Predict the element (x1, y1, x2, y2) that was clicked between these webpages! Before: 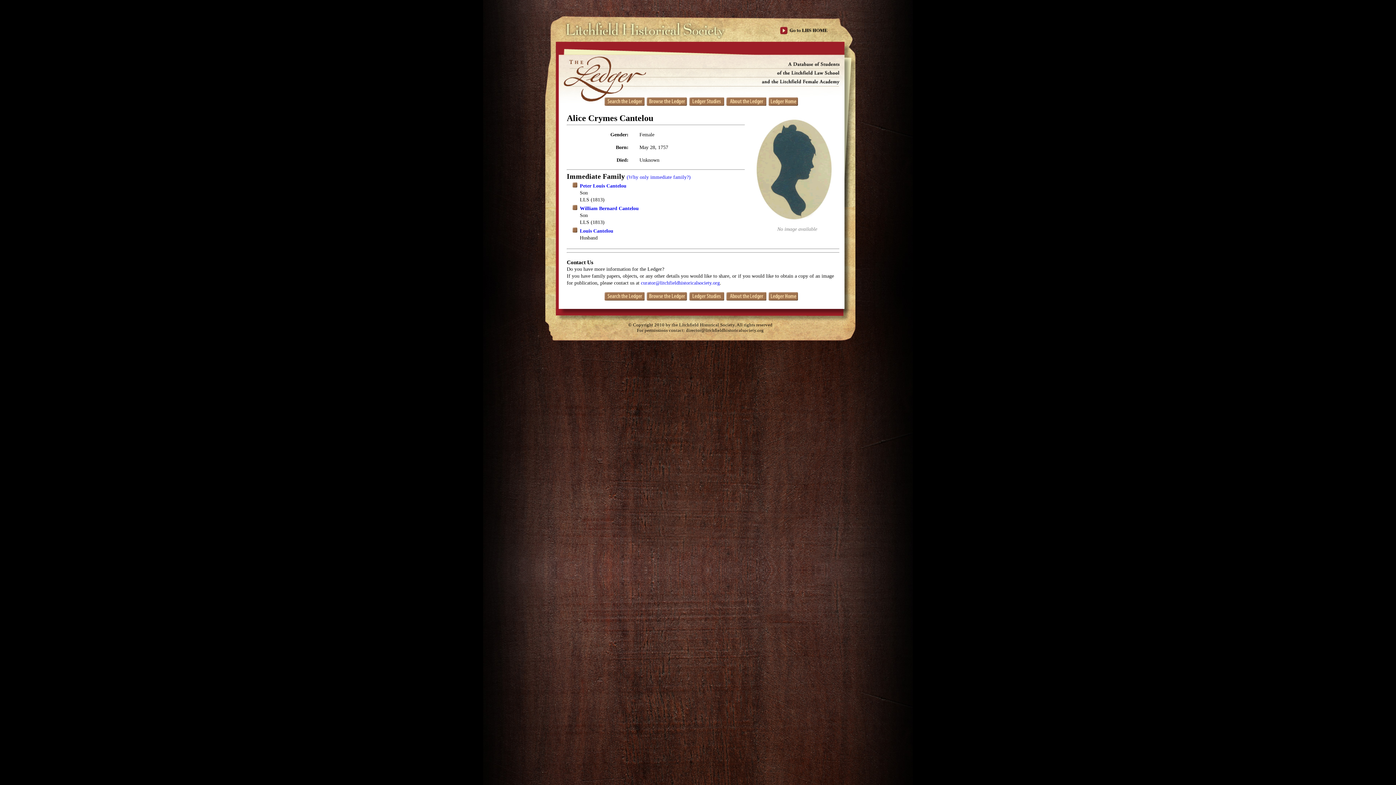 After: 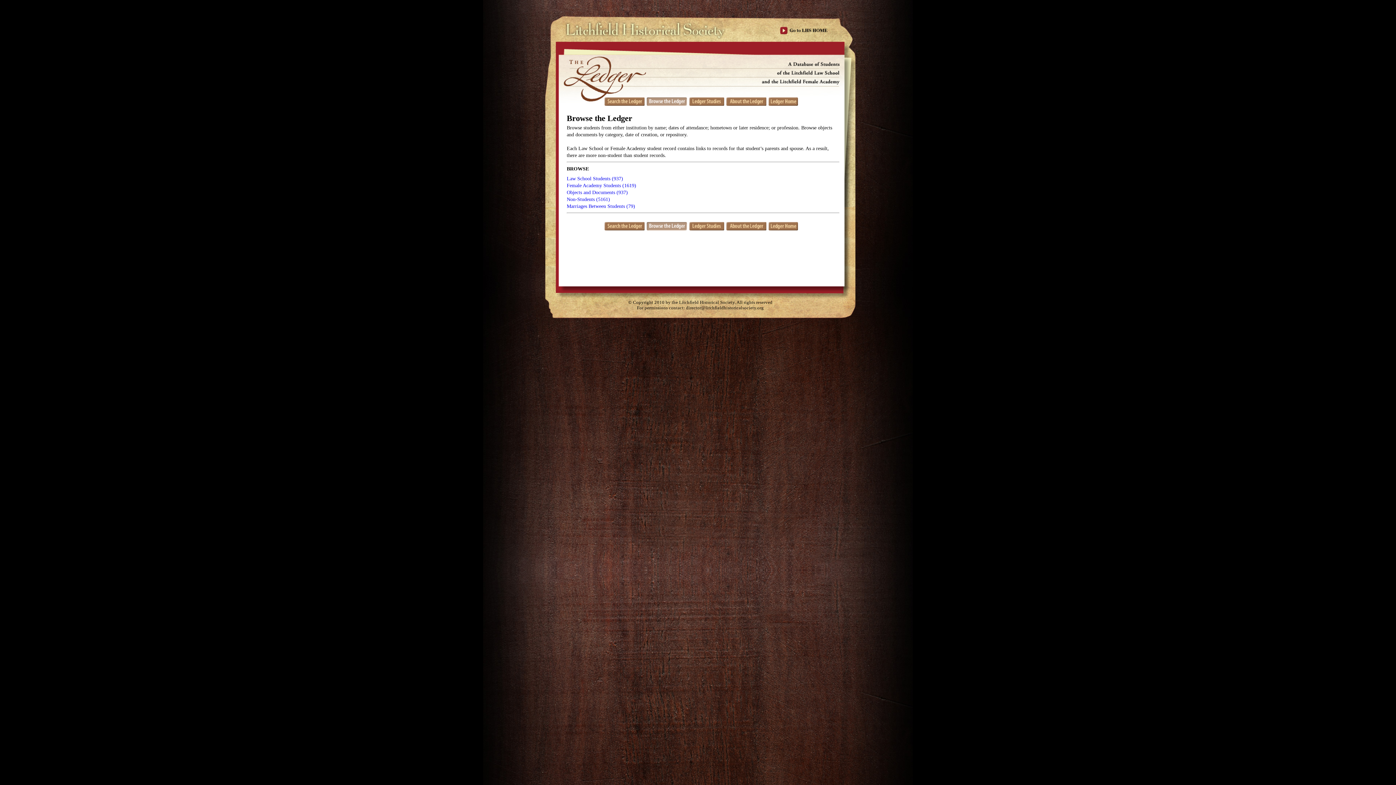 Action: bbox: (646, 97, 687, 106) label: .